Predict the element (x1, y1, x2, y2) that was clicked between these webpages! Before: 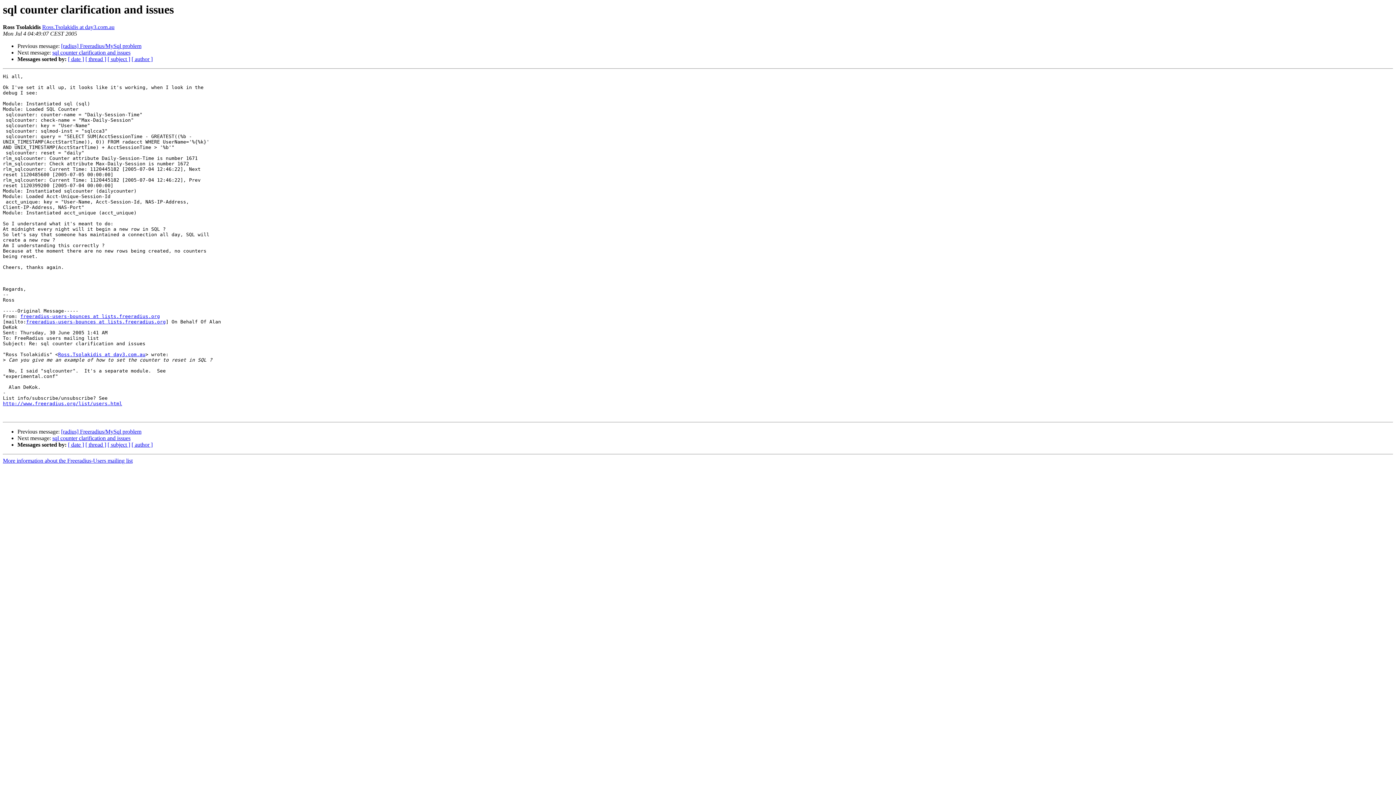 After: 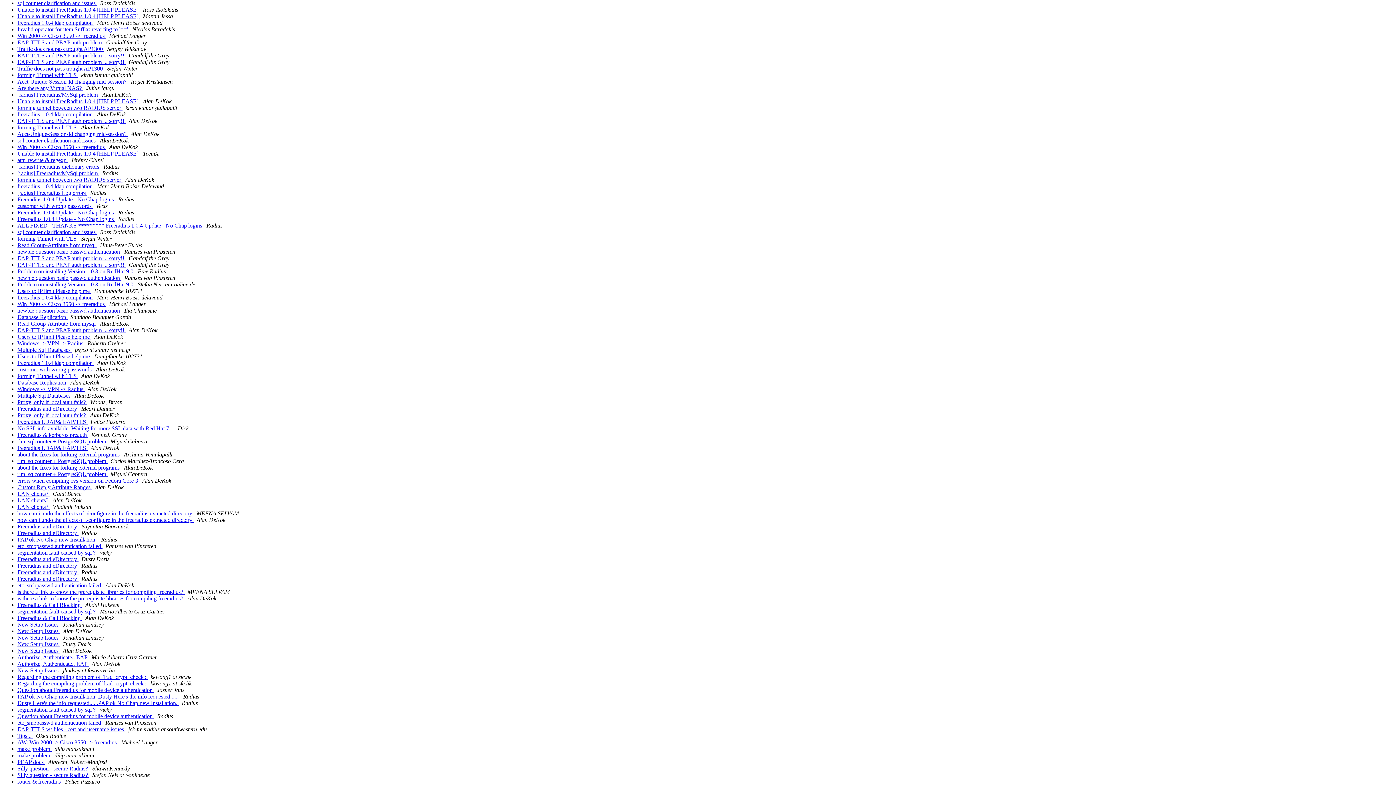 Action: label: [ date ] bbox: (68, 441, 84, 448)